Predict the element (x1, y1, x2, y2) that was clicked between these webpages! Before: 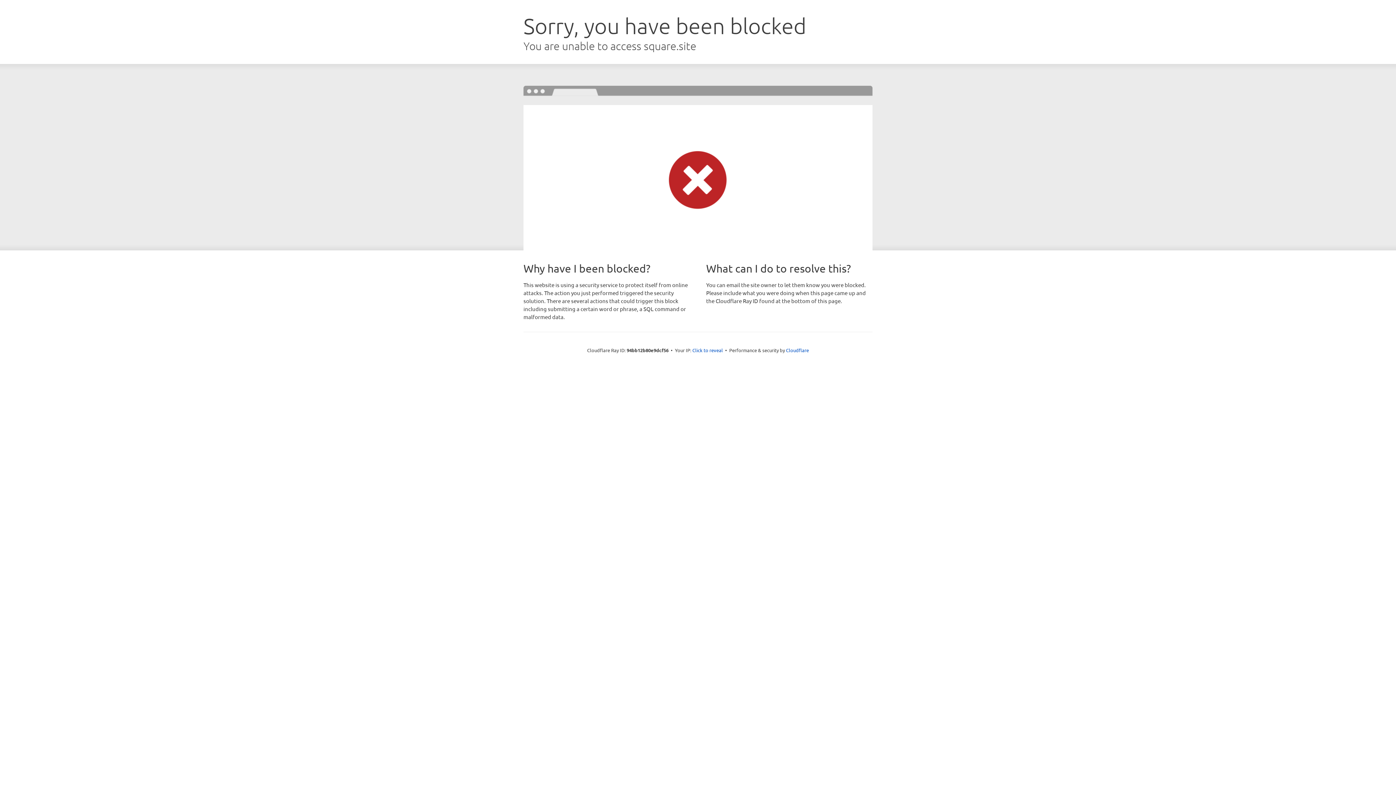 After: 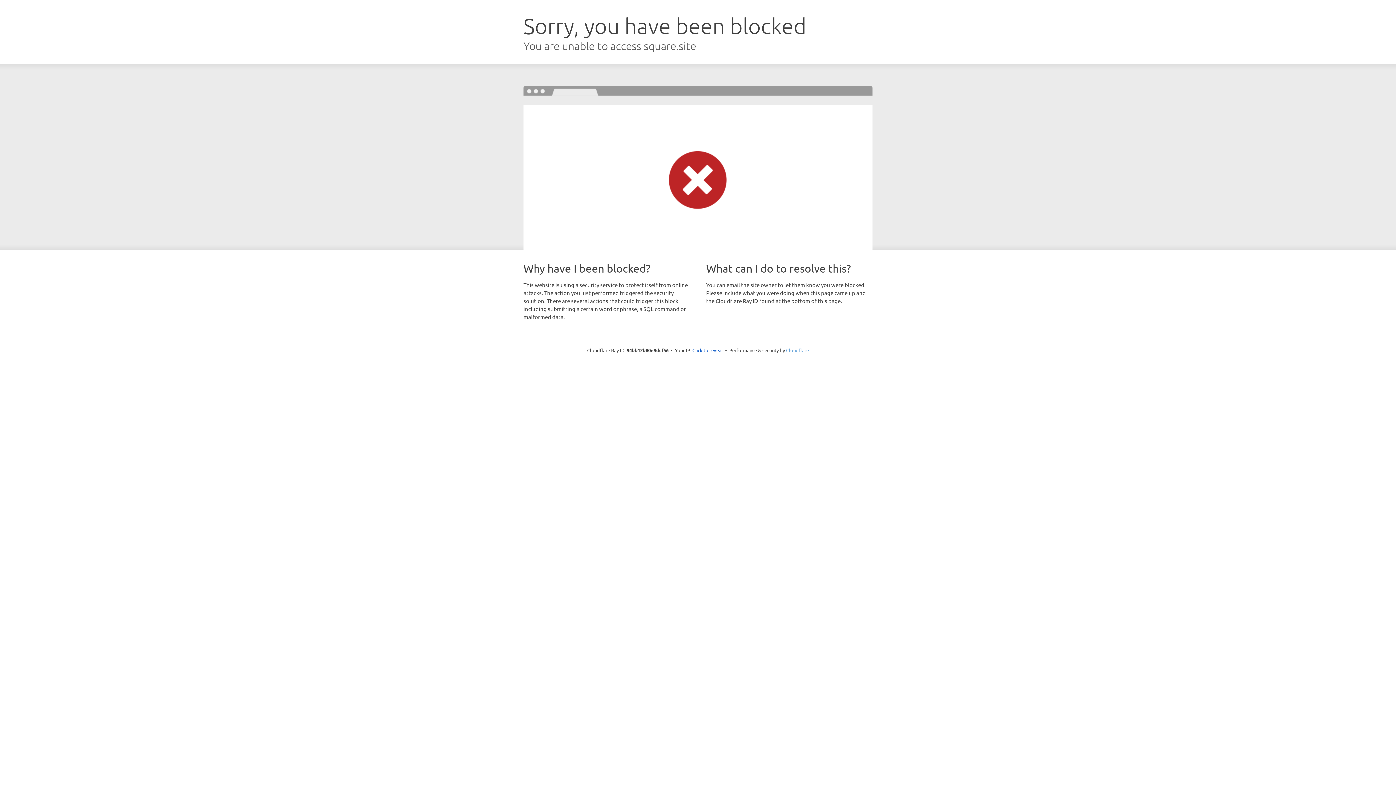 Action: label: Cloudflare bbox: (786, 347, 809, 353)